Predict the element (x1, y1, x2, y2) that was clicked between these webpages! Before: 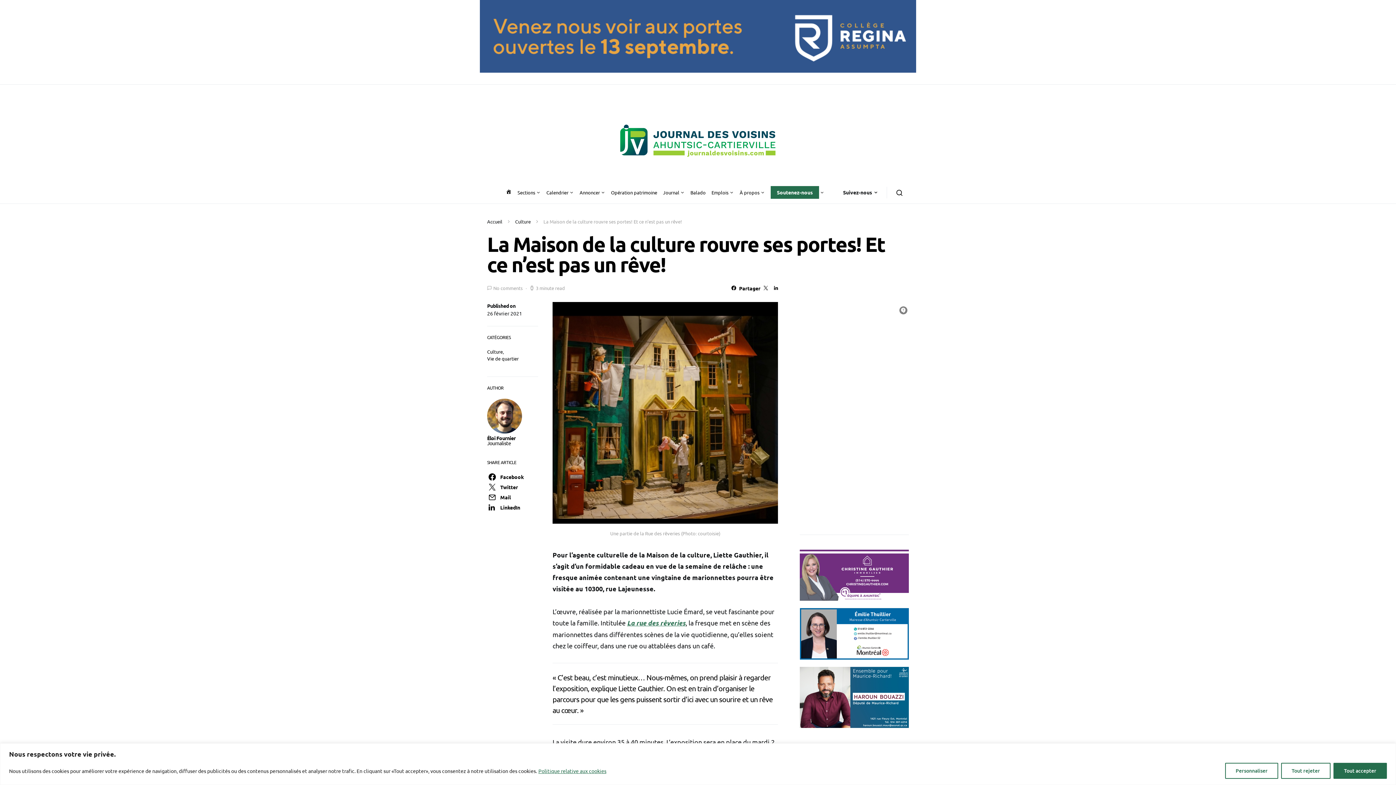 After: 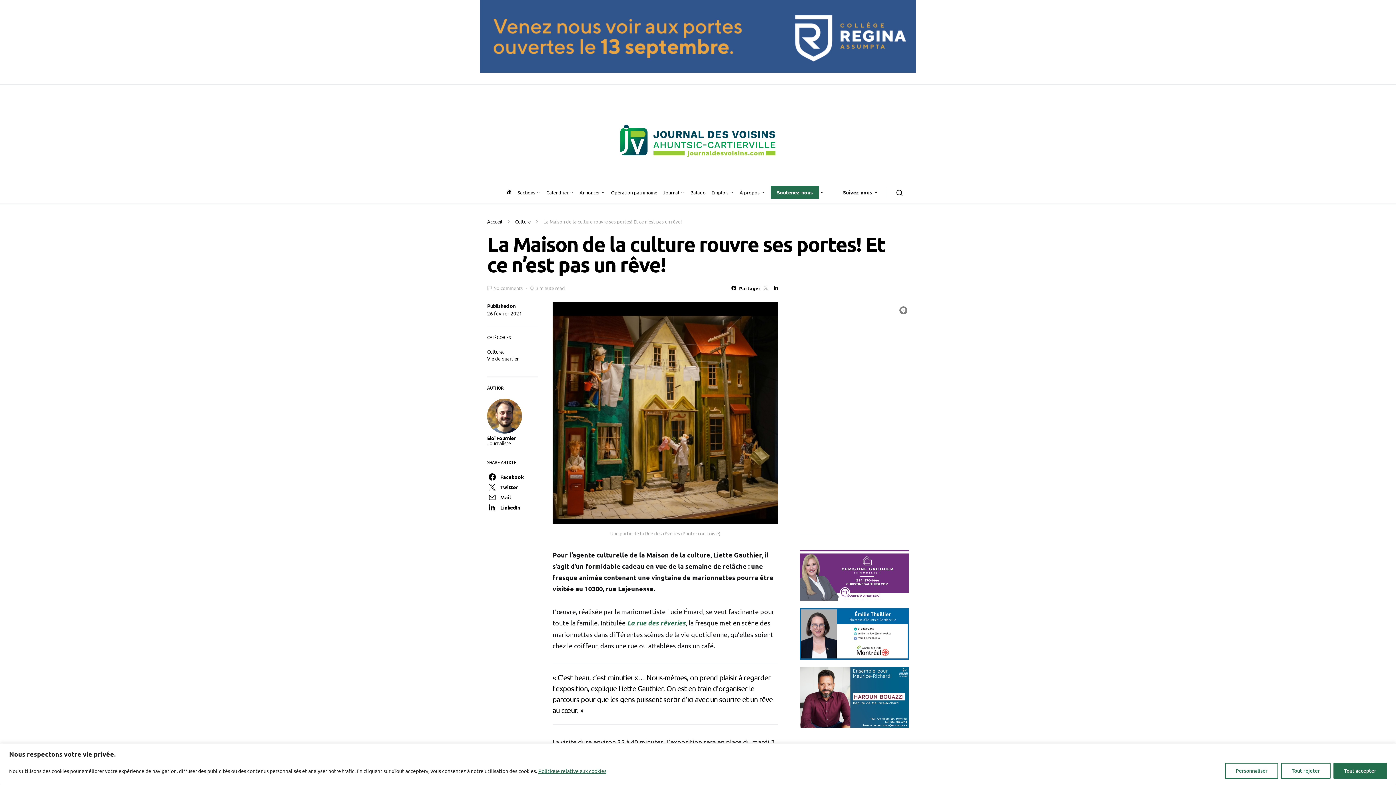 Action: bbox: (762, 281, 772, 294)